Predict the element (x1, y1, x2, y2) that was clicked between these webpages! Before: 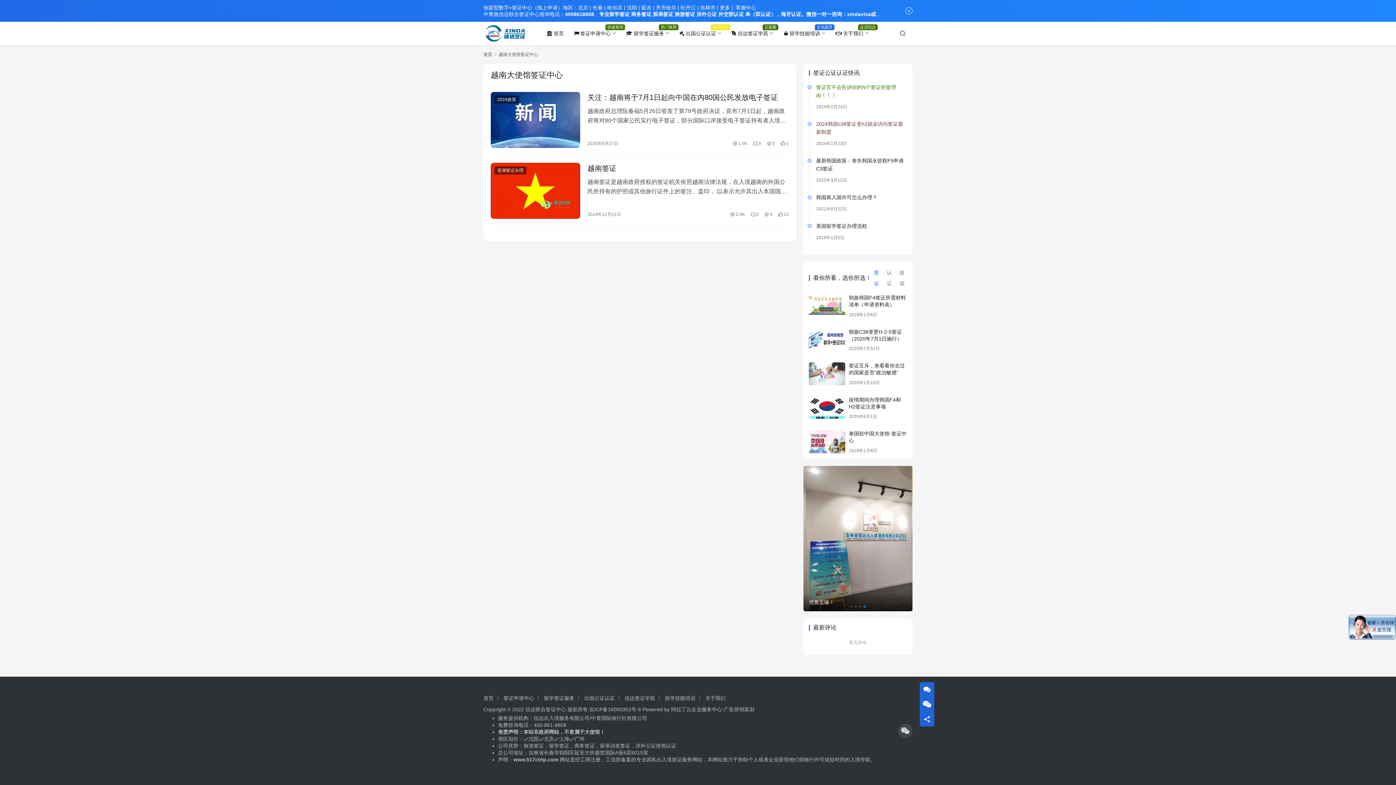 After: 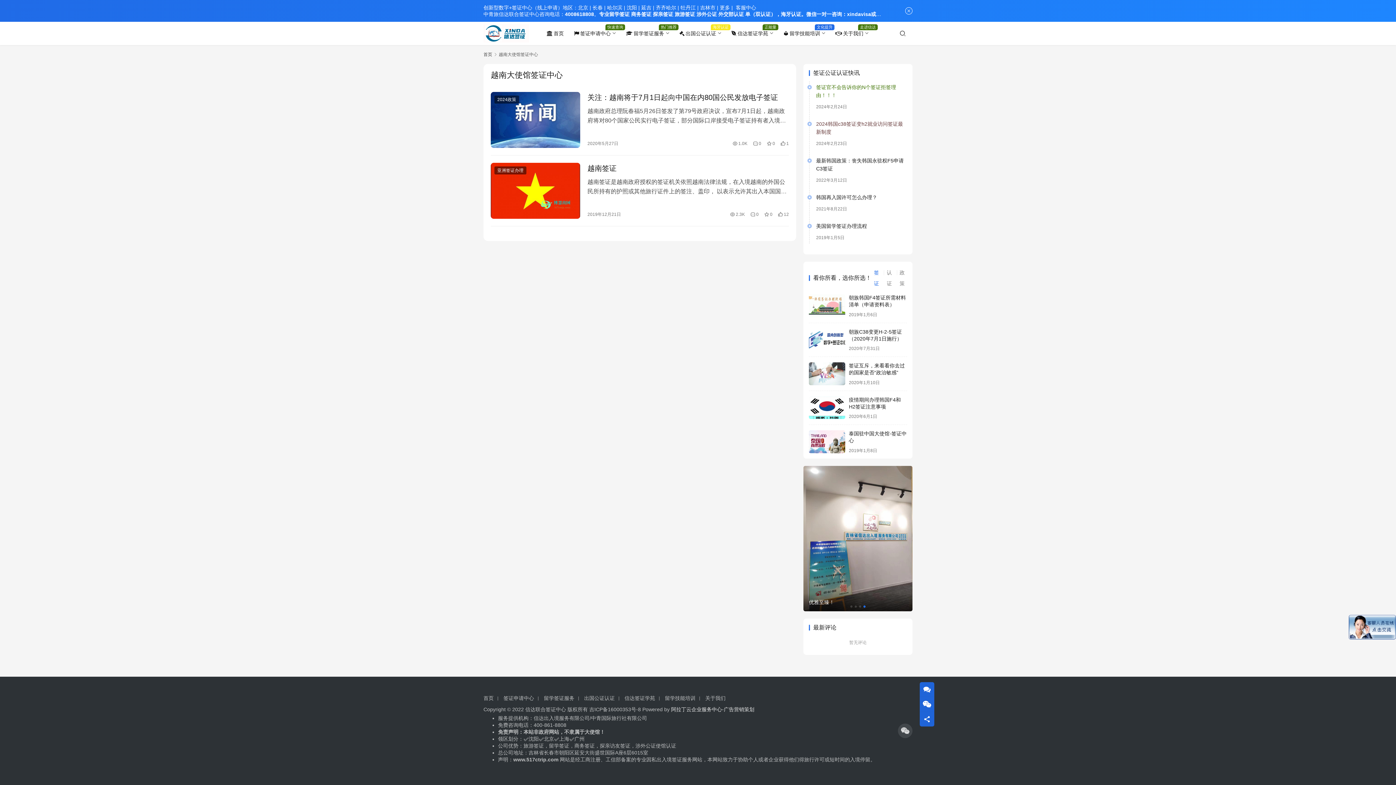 Action: label: 阿拉丁云企业服务中心-广告营销策划 bbox: (671, 706, 754, 712)